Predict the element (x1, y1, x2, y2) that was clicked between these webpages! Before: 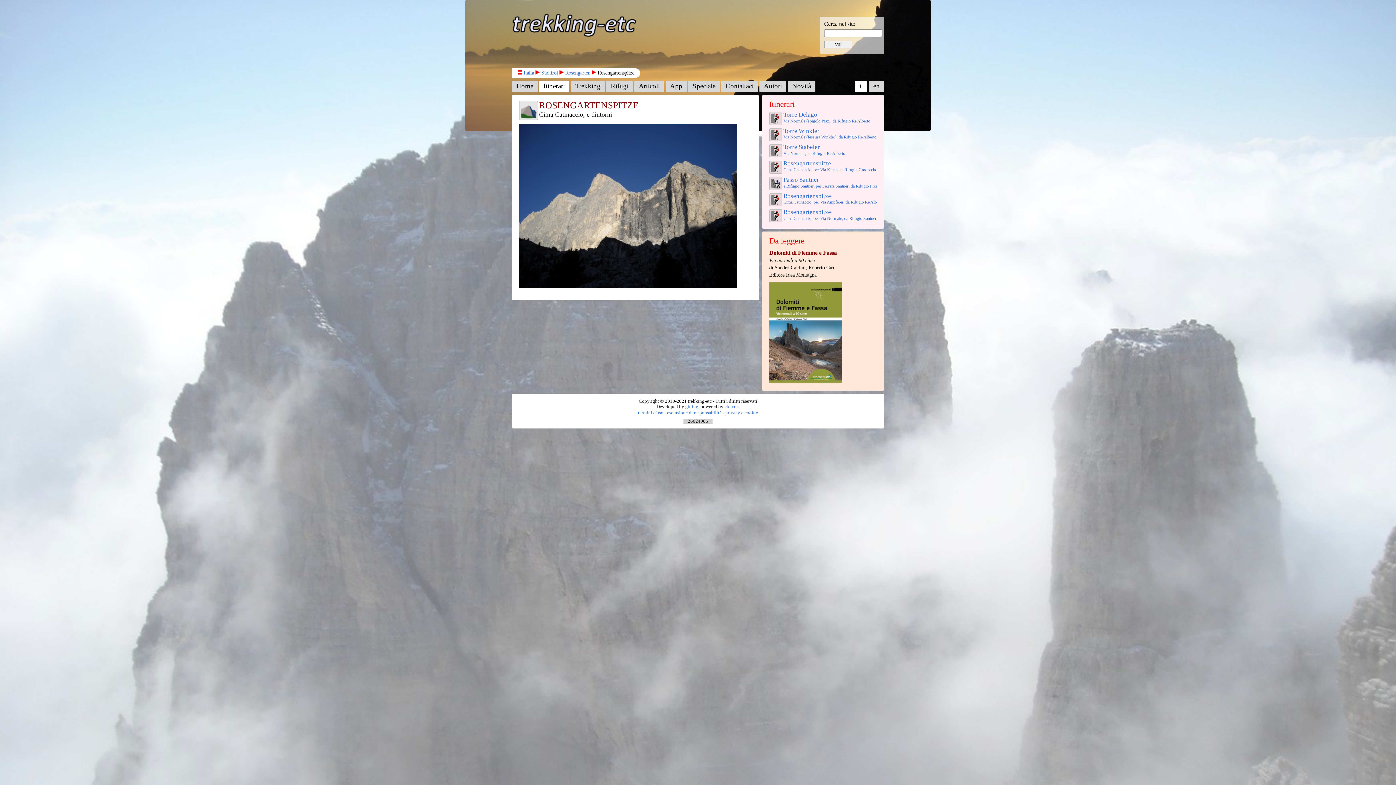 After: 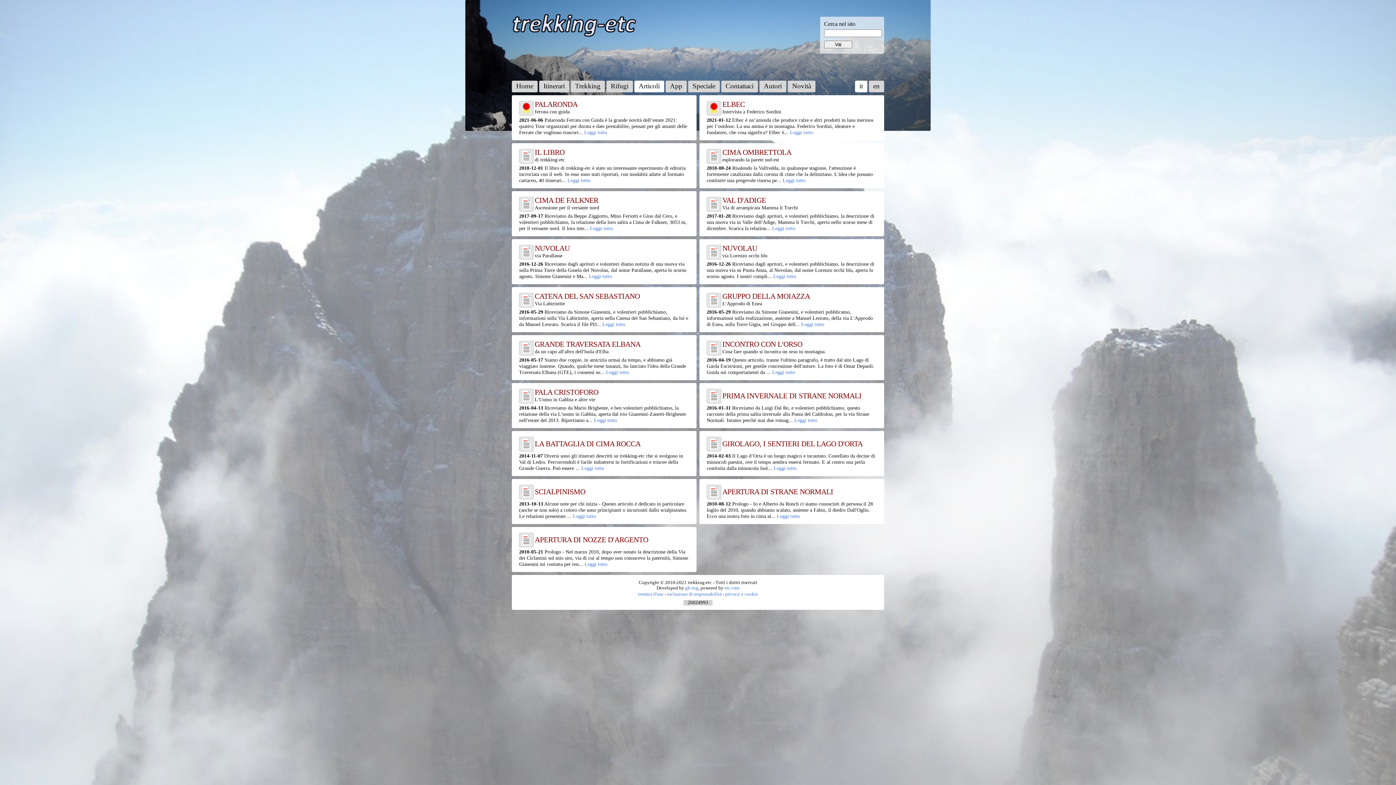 Action: bbox: (638, 82, 660, 89) label: Articoli